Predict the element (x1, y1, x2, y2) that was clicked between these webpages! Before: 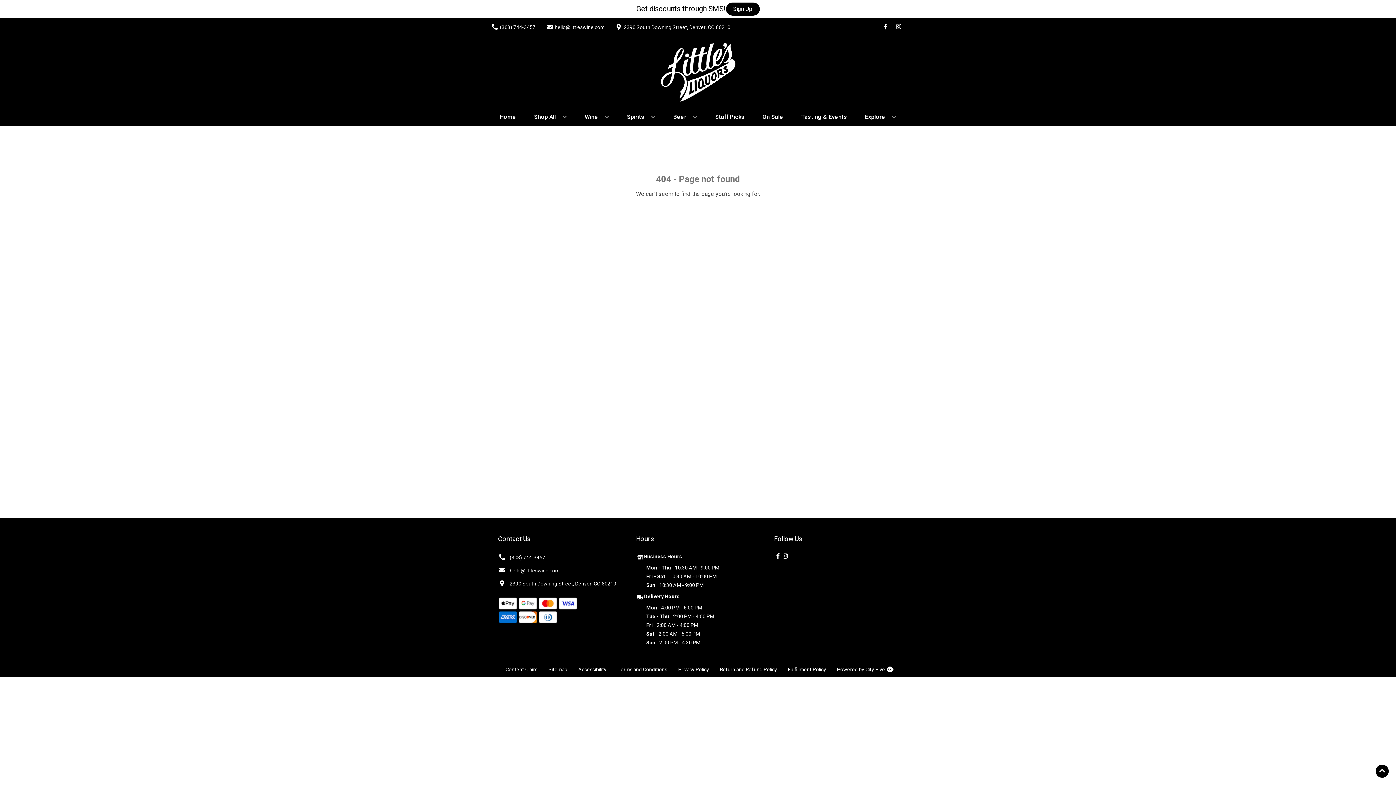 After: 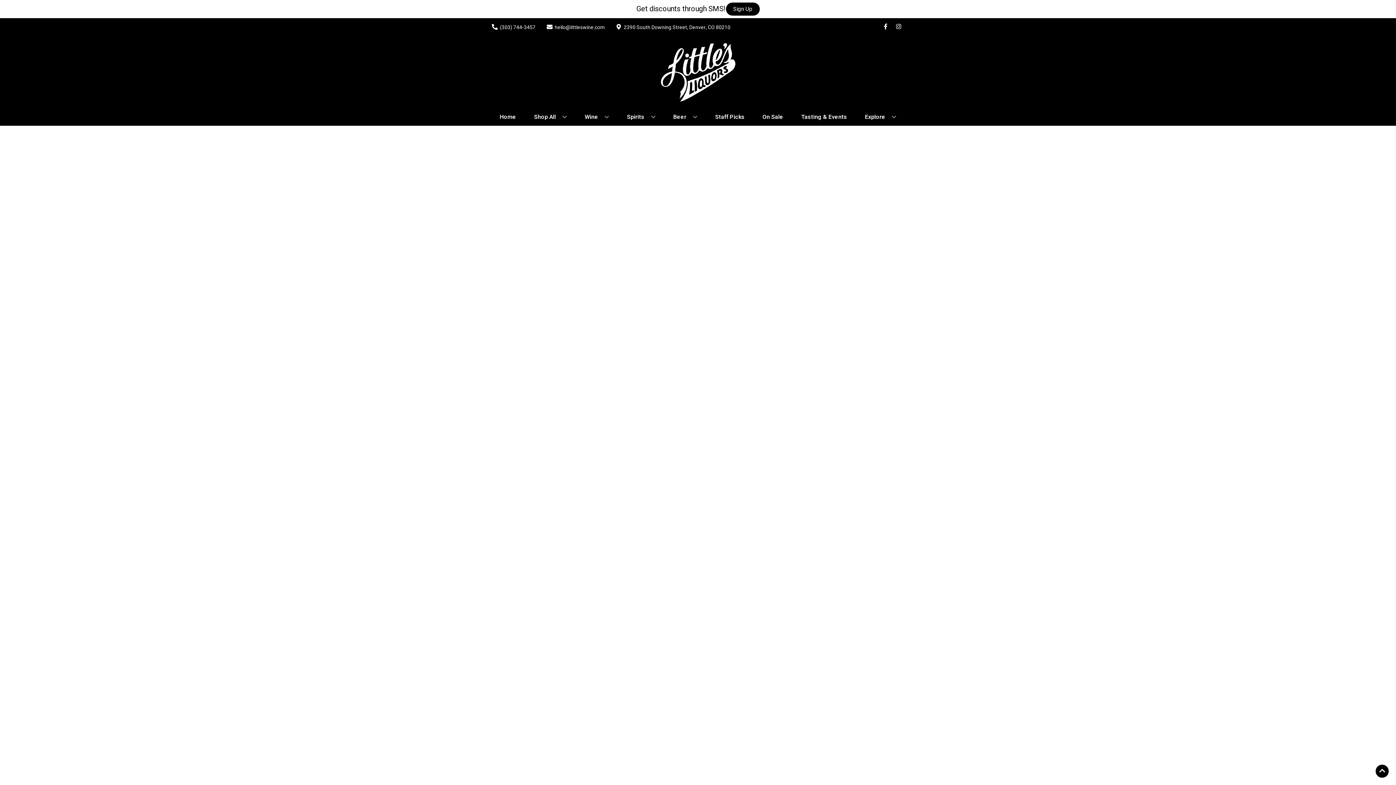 Action: bbox: (759, 109, 786, 125) label: On Sale